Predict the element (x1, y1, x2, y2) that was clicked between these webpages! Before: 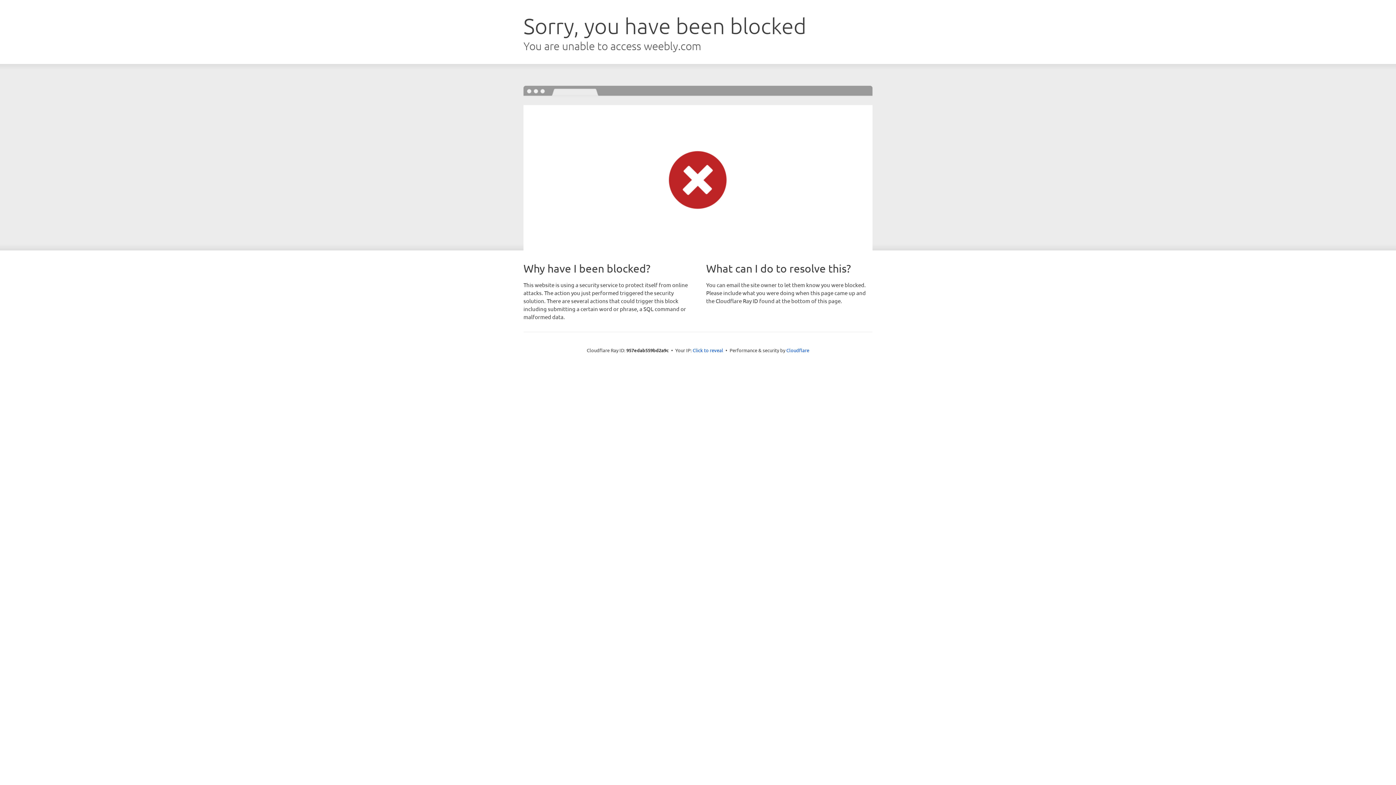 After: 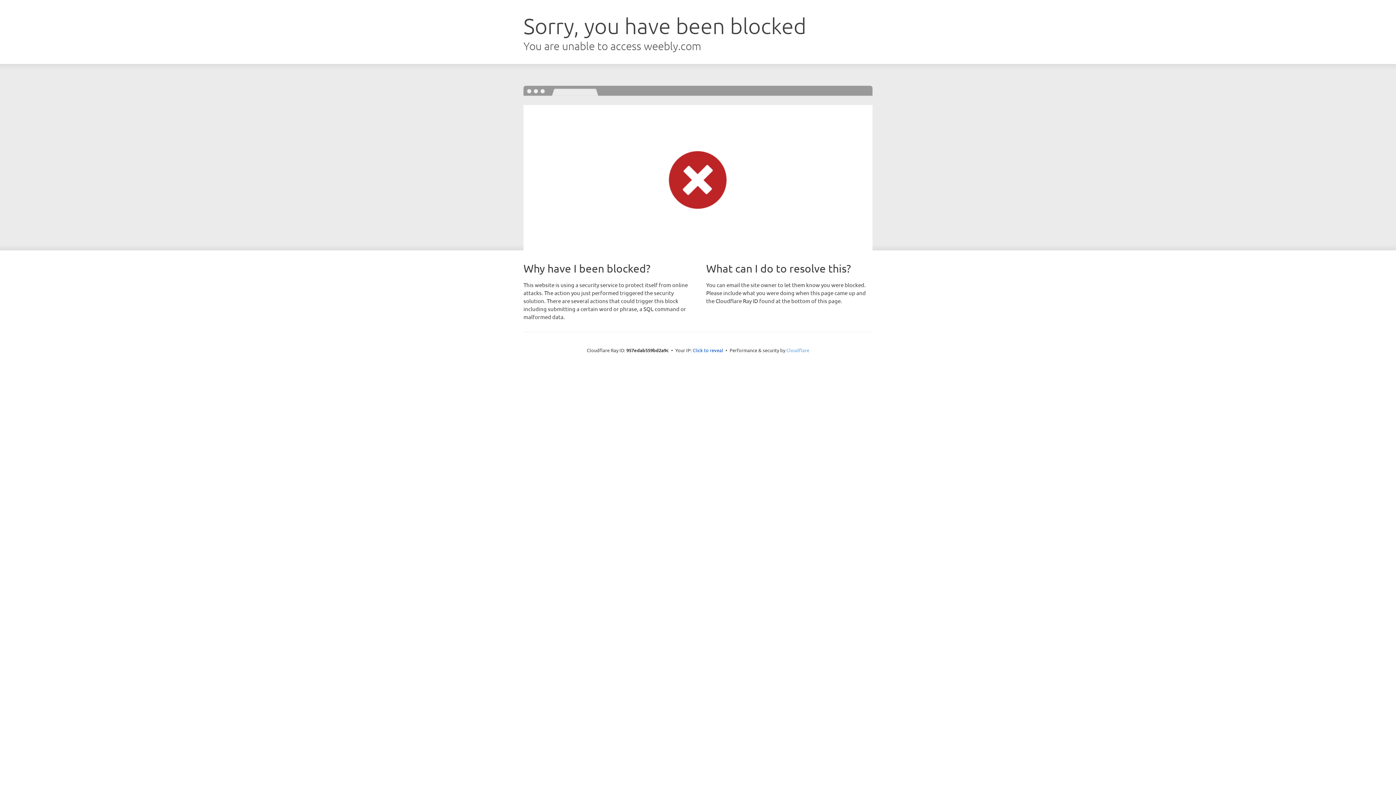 Action: bbox: (786, 347, 809, 353) label: Cloudflare